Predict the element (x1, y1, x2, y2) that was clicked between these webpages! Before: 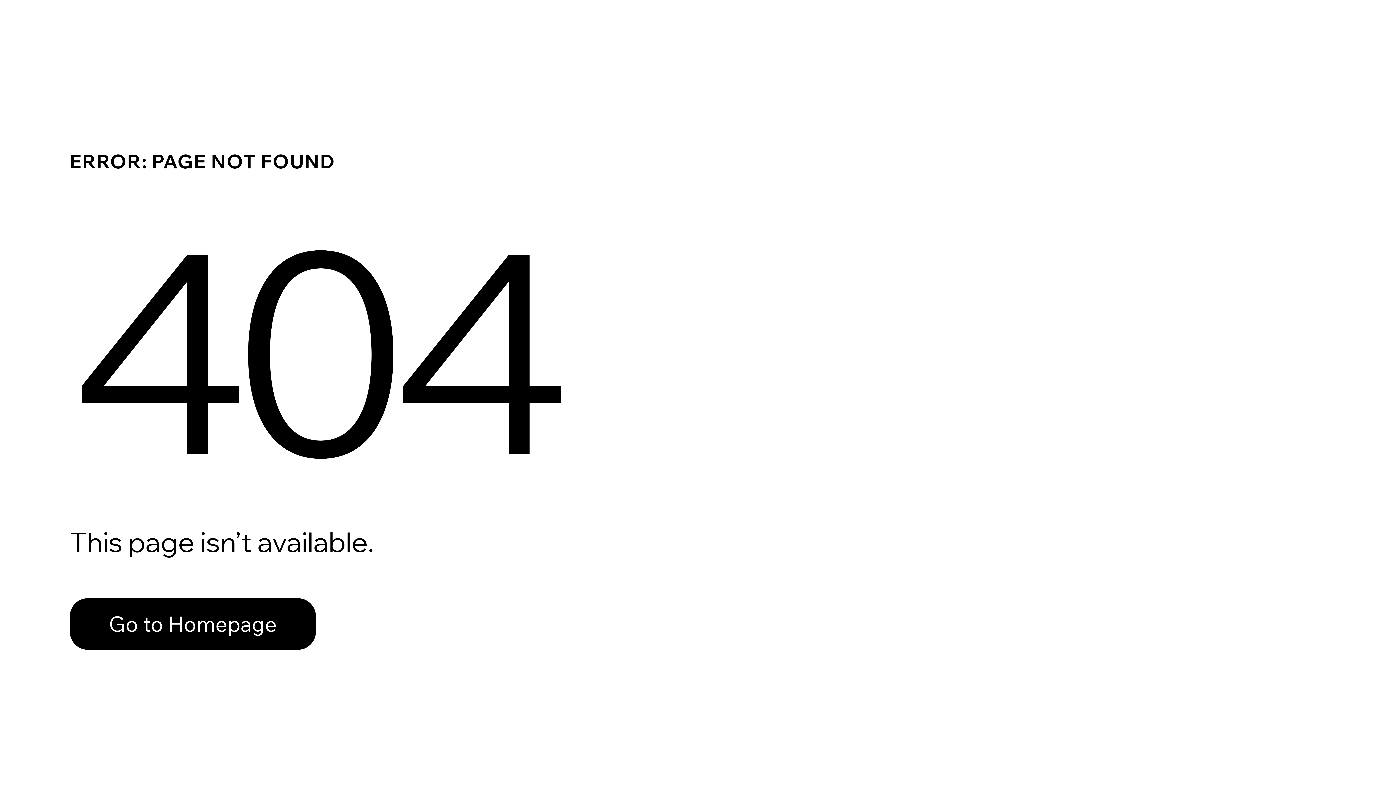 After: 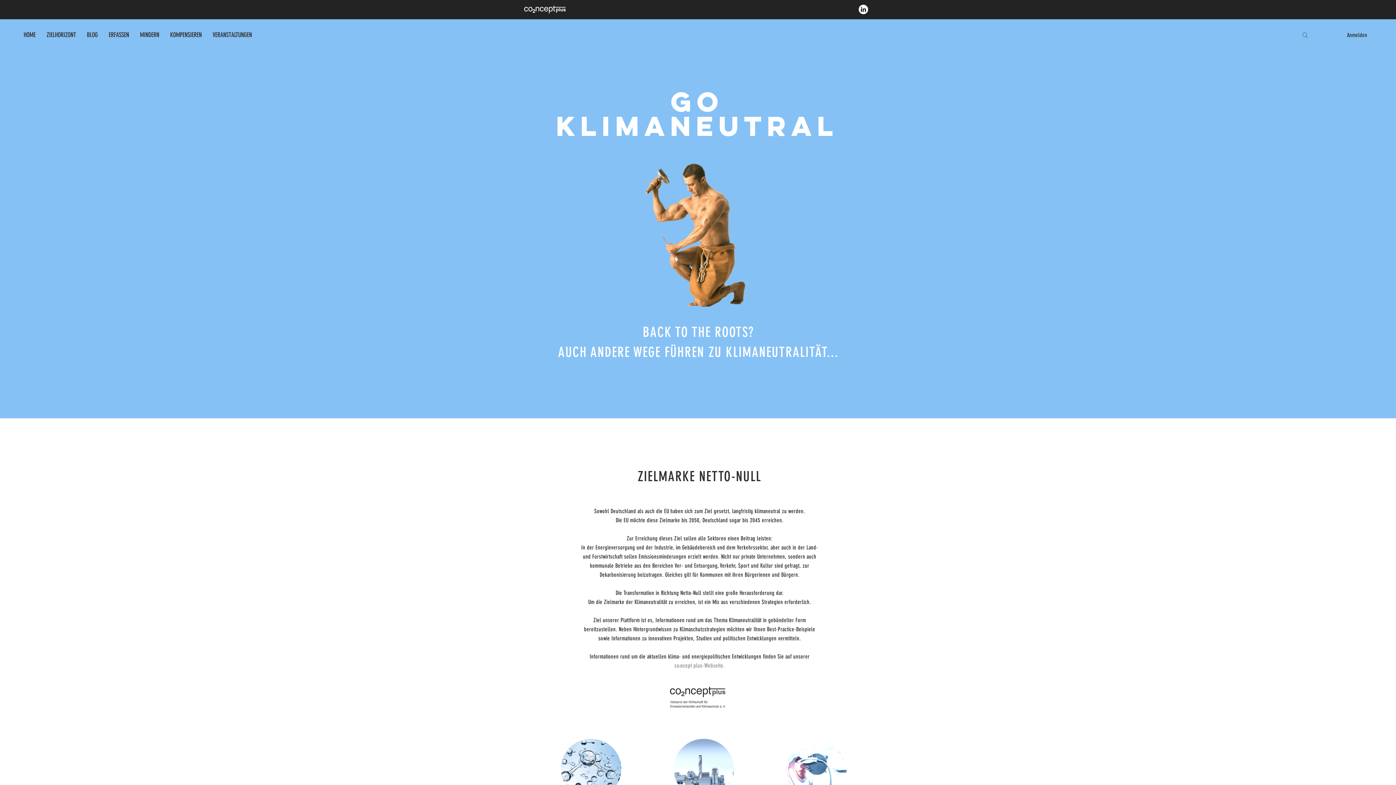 Action: label: Go to Homepage bbox: (69, 582, 768, 659)